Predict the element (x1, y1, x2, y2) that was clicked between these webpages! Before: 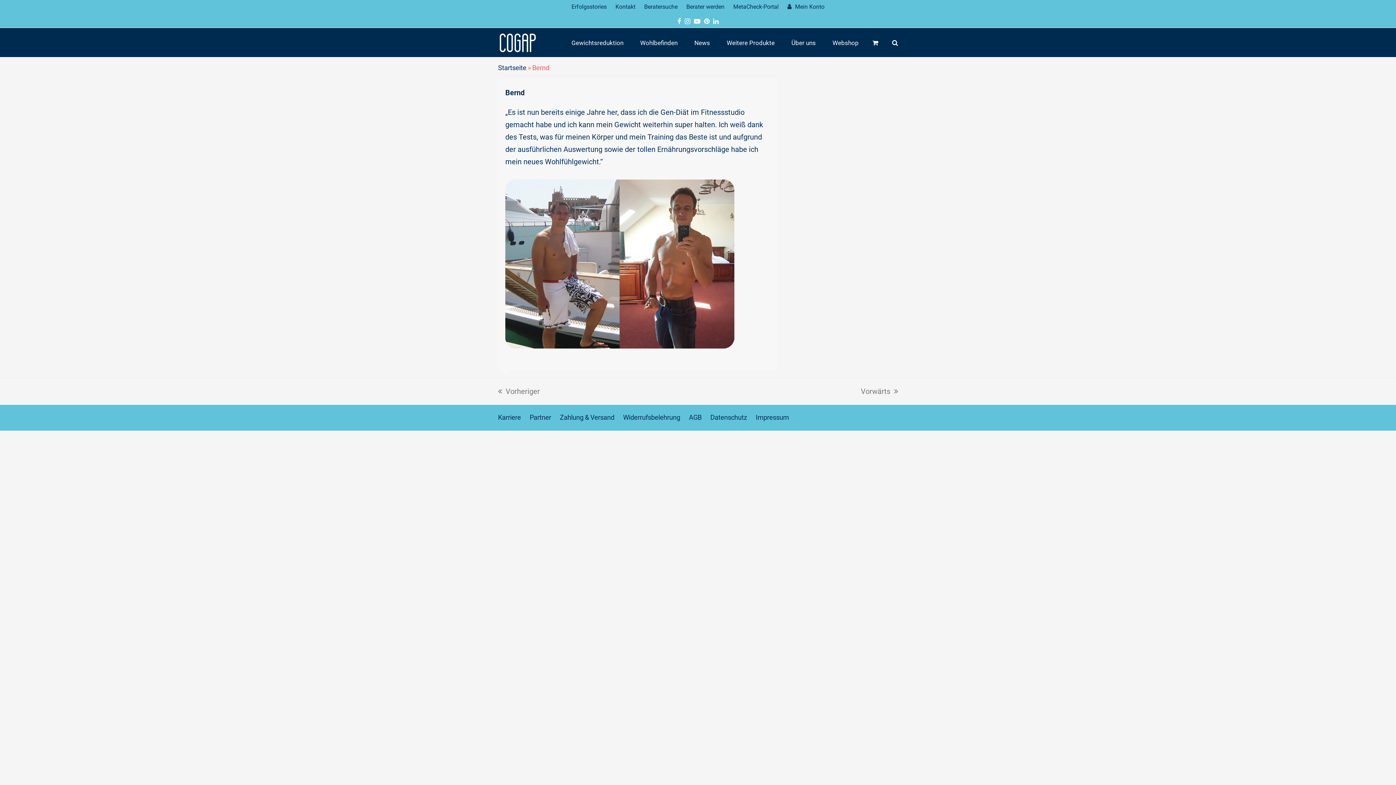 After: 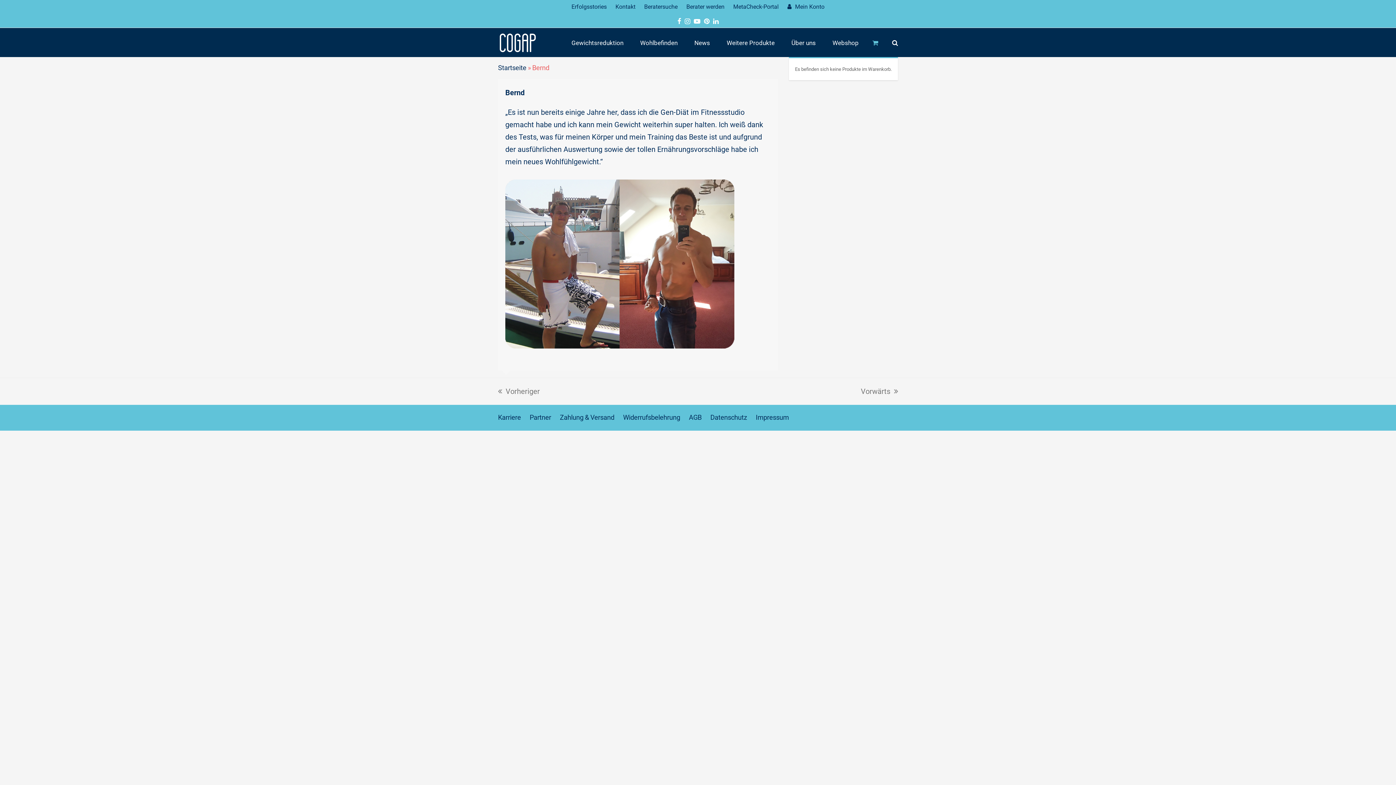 Action: bbox: (867, 33, 884, 51) label: Your cart